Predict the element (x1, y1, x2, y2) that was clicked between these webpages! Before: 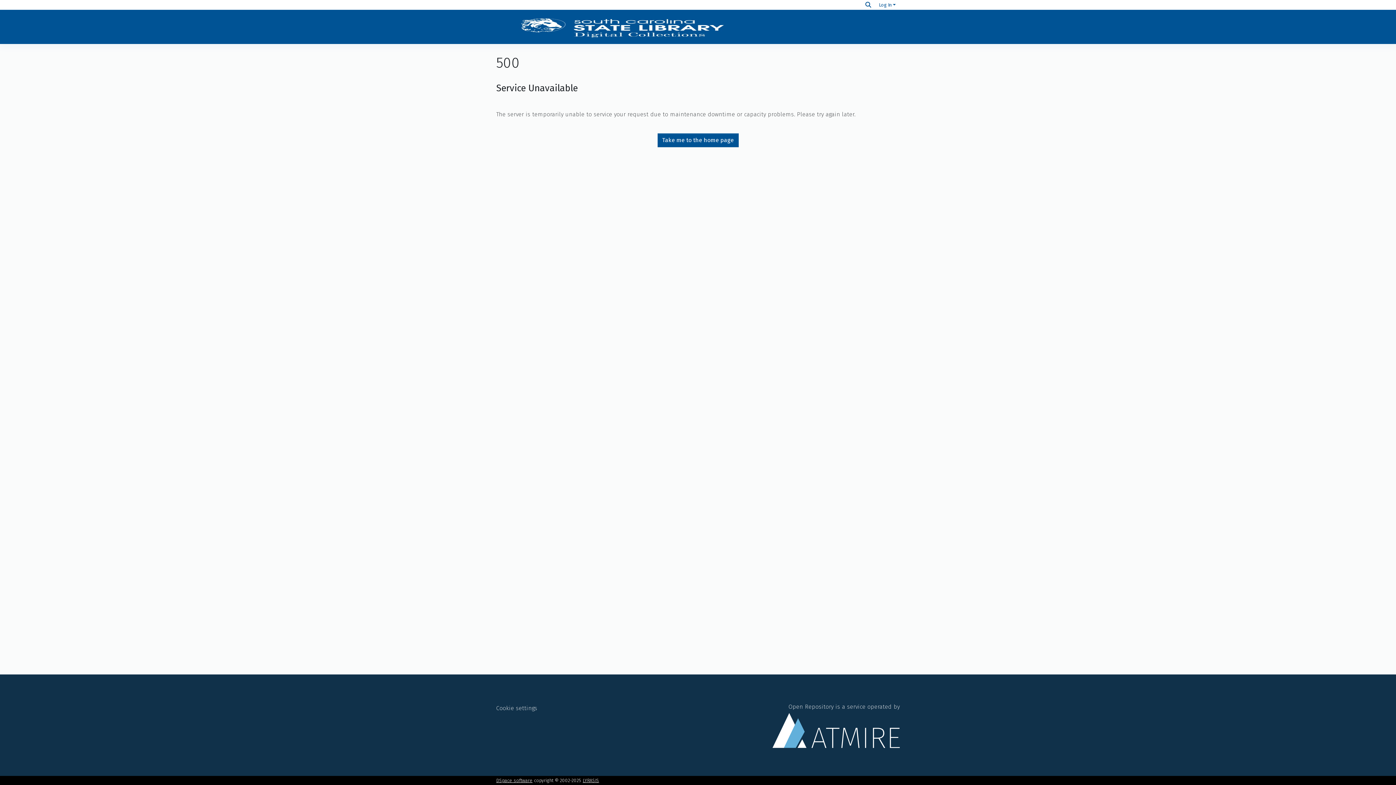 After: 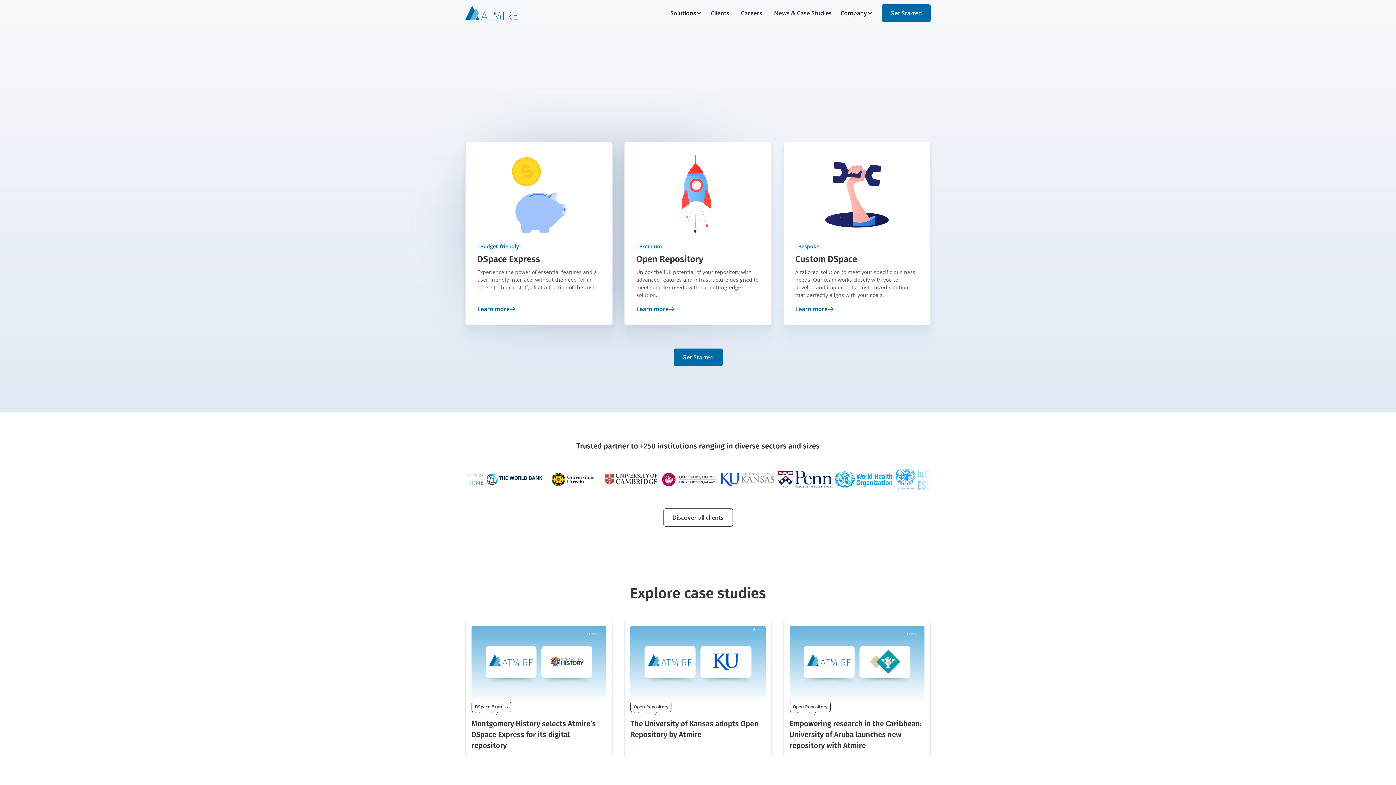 Action: bbox: (772, 703, 900, 748) label: Open Repository is a service operated by